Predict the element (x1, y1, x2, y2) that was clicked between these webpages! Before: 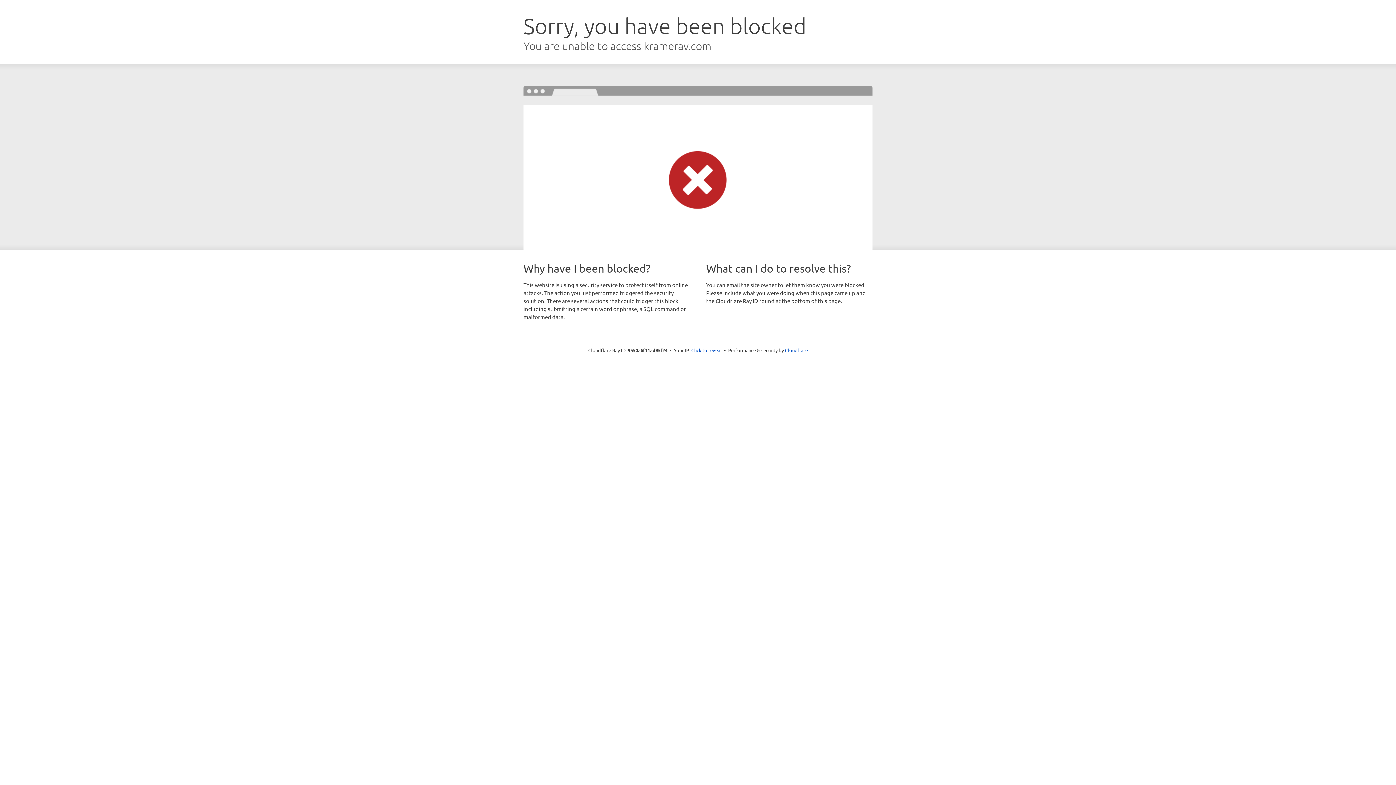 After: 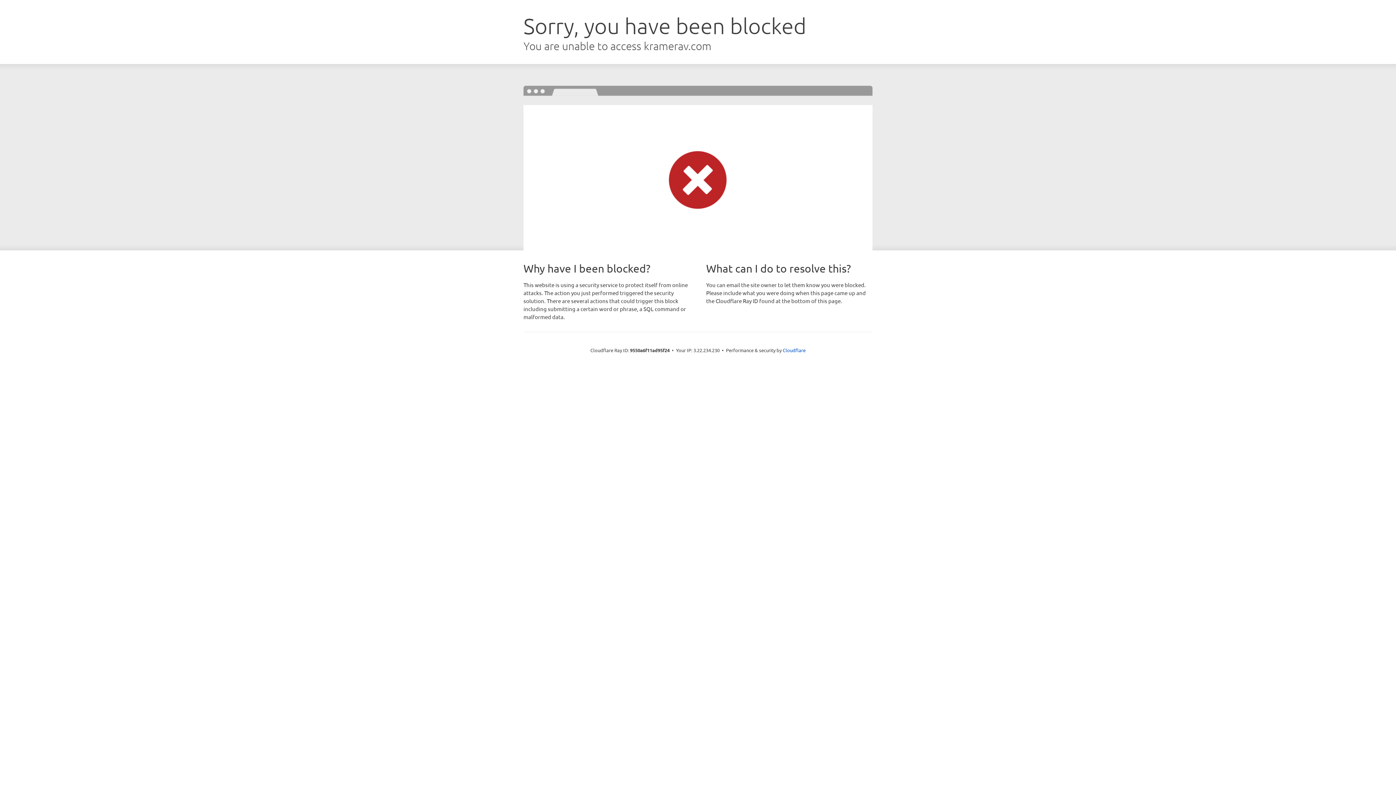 Action: label: Click to reveal bbox: (691, 346, 722, 353)